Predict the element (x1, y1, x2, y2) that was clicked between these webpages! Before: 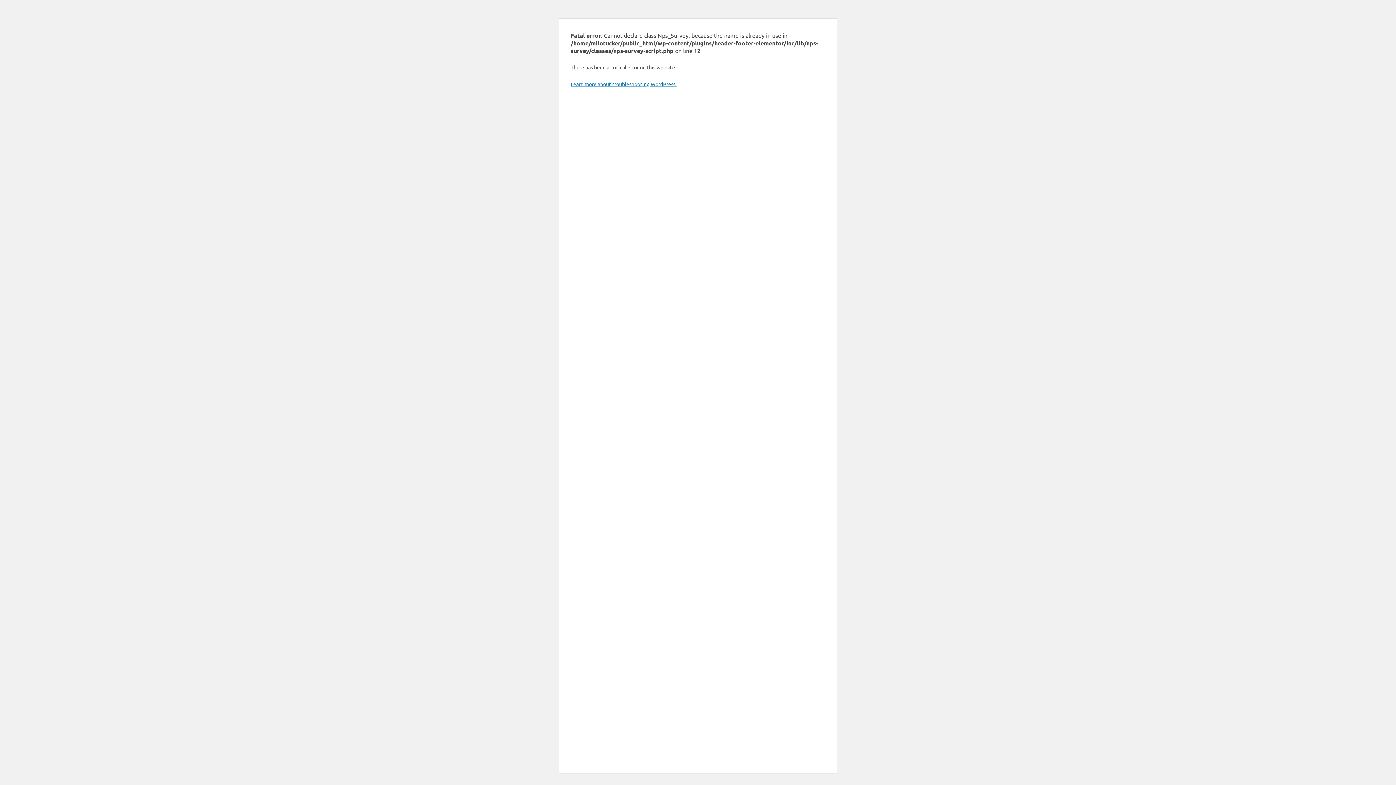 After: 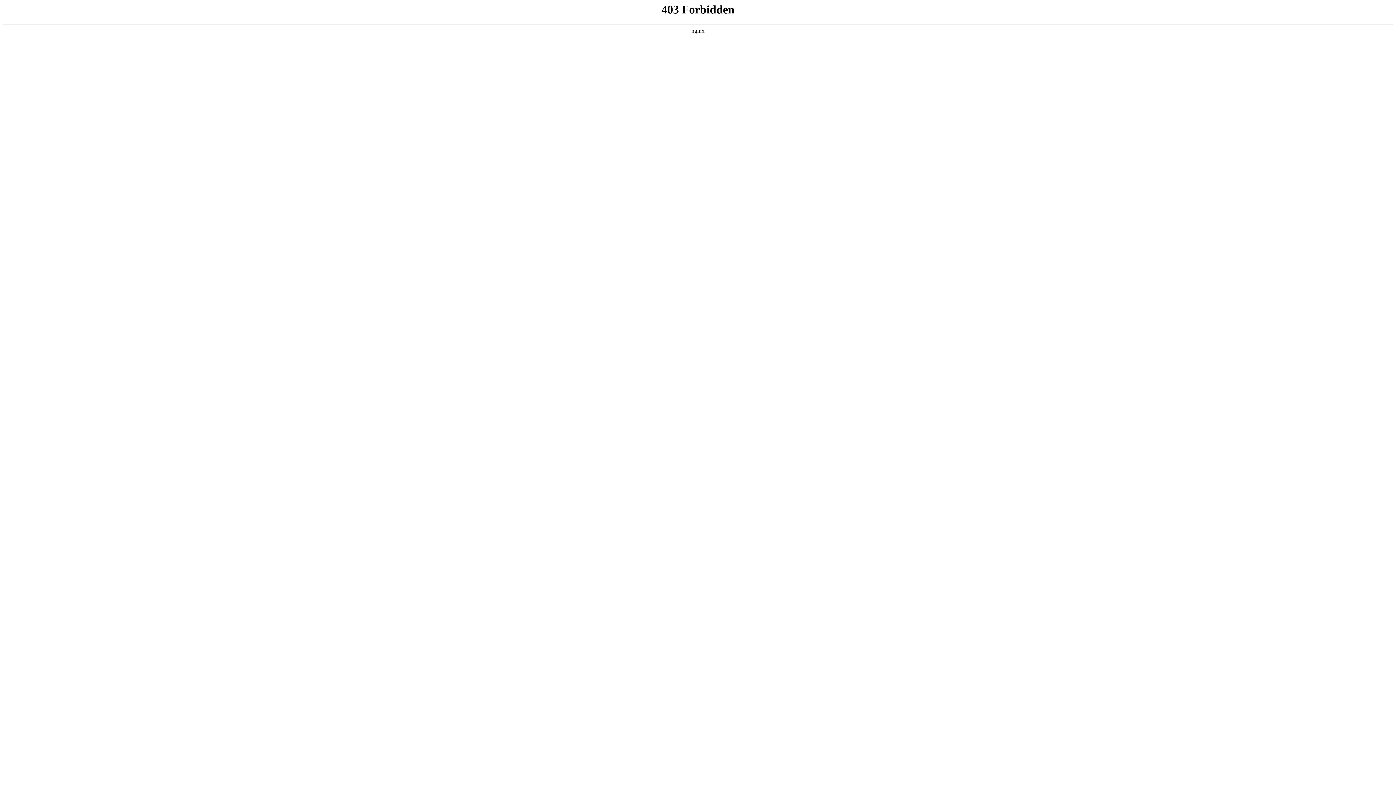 Action: label: Learn more about troubleshooting WordPress. bbox: (570, 80, 676, 87)